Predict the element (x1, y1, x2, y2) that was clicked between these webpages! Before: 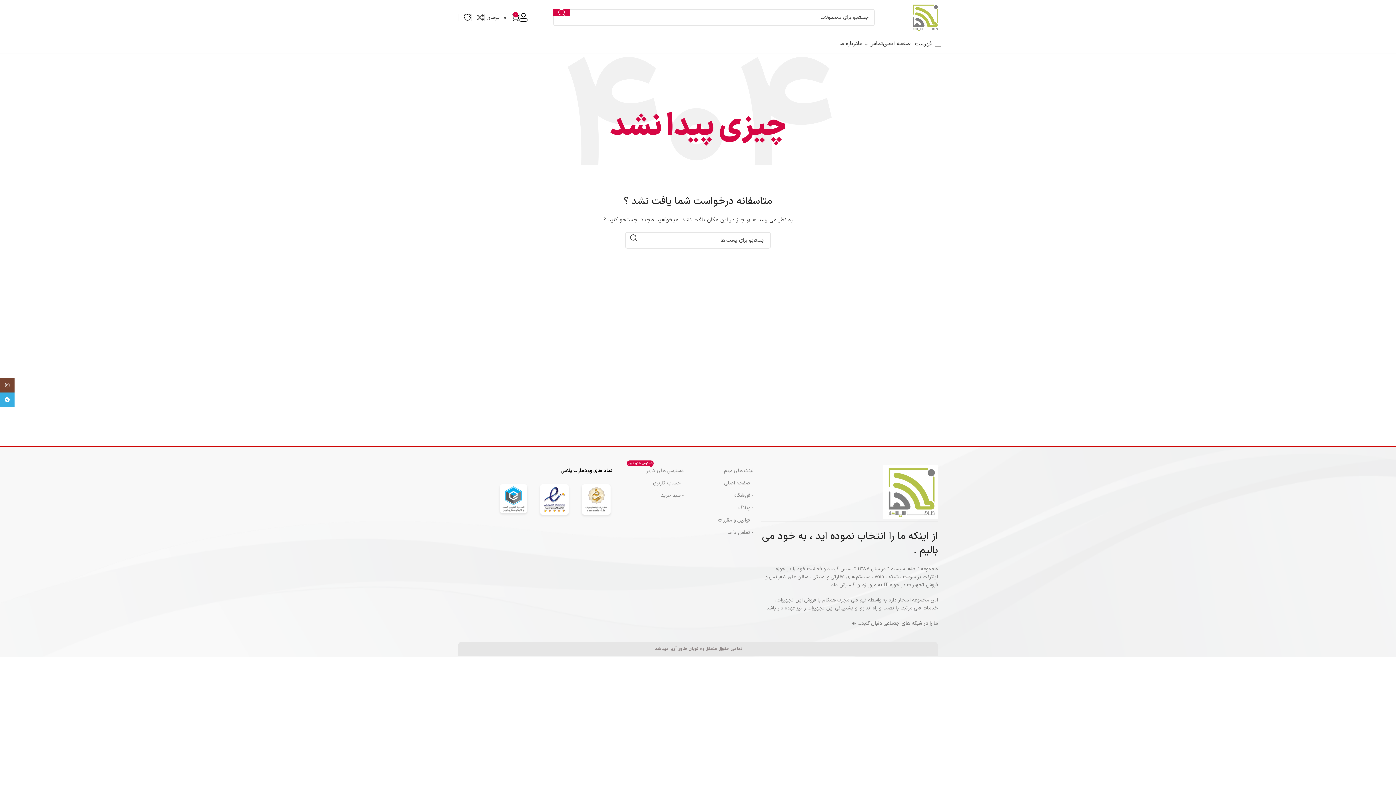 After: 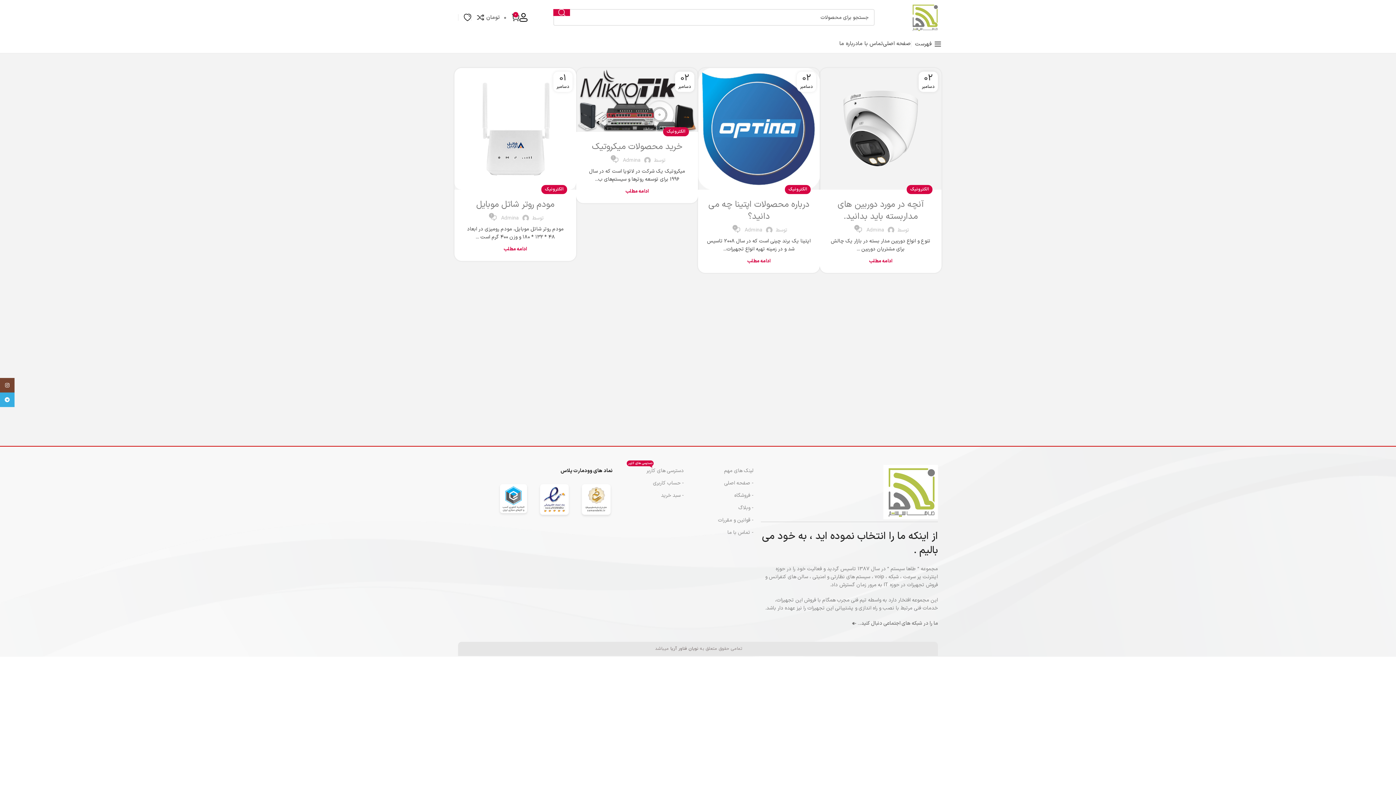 Action: bbox: (691, 502, 753, 514) label: - وبلاگ